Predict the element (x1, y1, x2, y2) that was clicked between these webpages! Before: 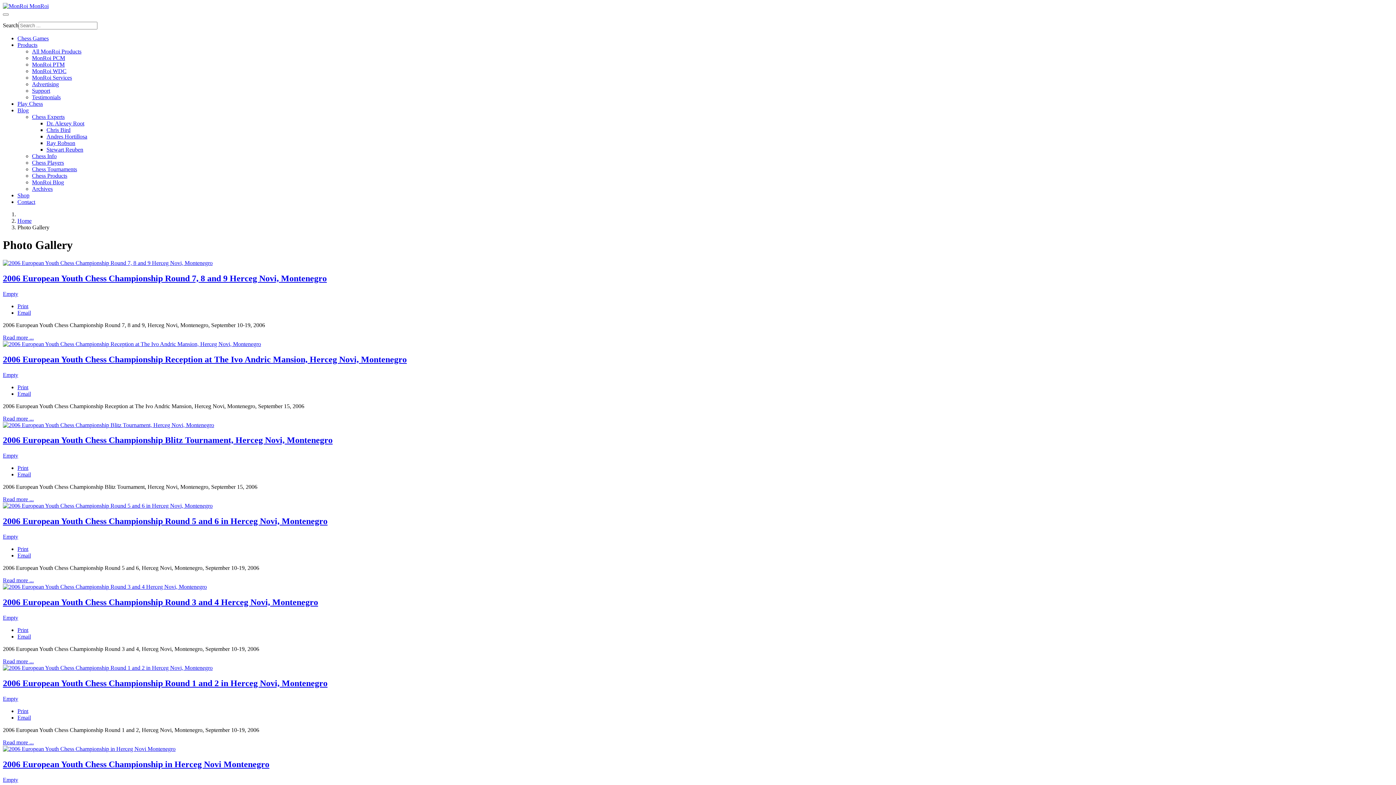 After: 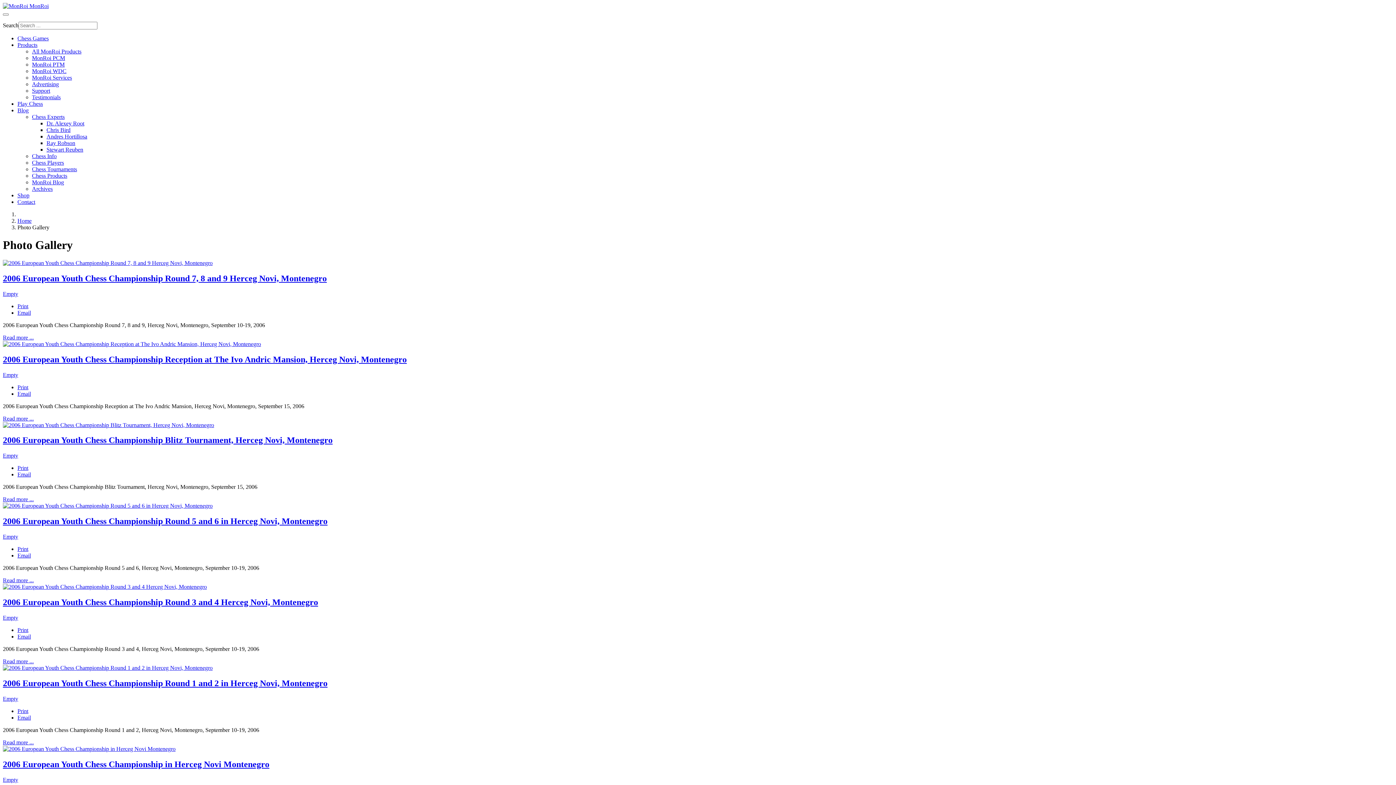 Action: label: Print bbox: (17, 465, 28, 471)